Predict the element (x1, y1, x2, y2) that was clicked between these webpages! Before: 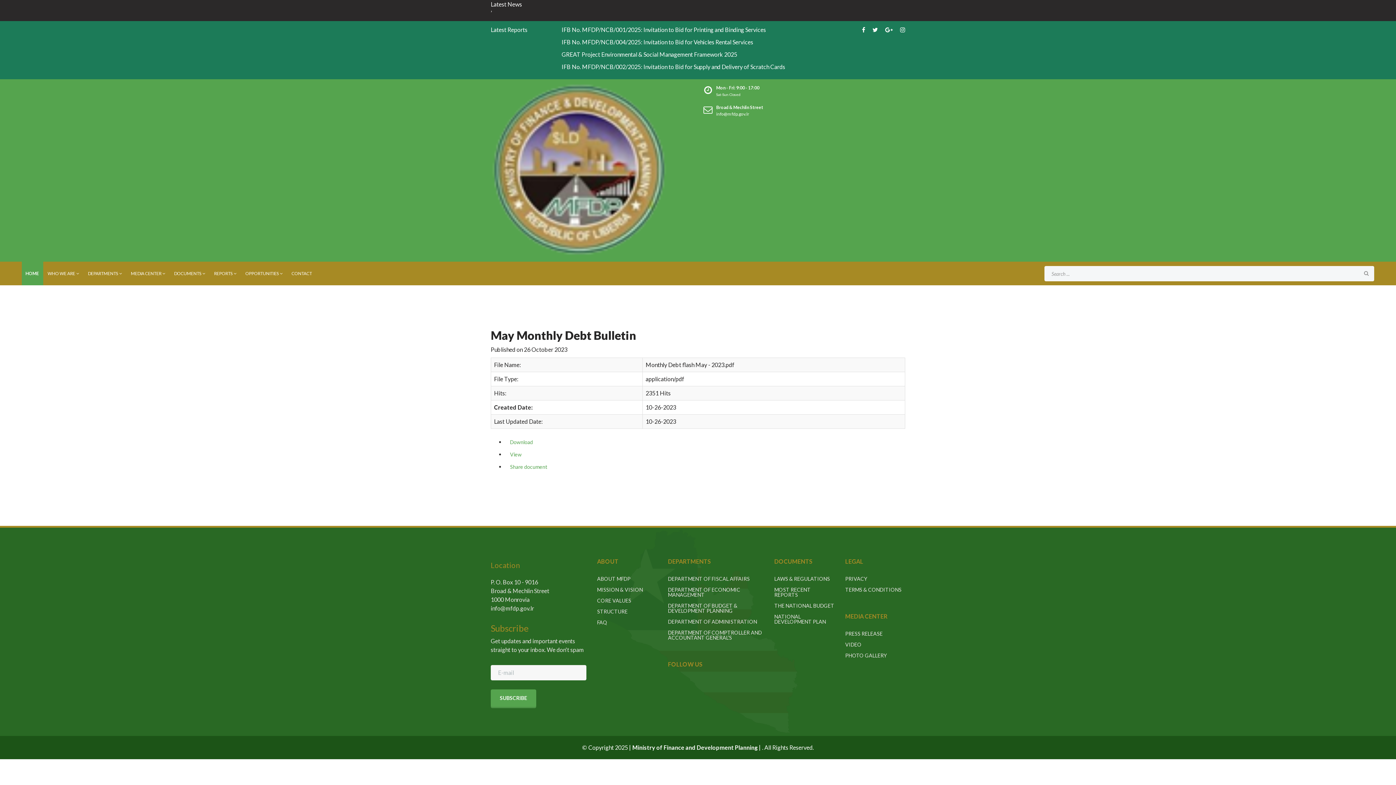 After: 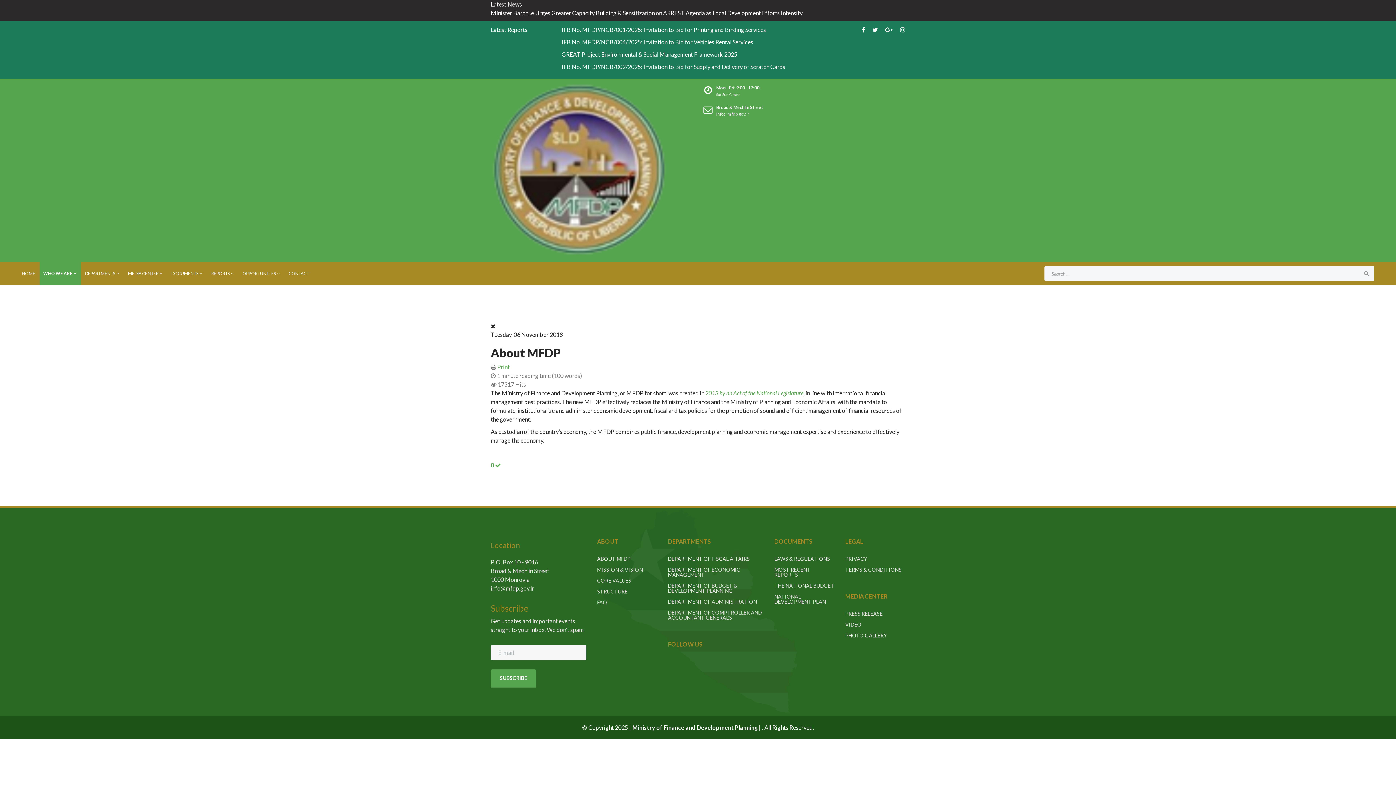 Action: label: ABOUT MFDP bbox: (597, 573, 657, 584)